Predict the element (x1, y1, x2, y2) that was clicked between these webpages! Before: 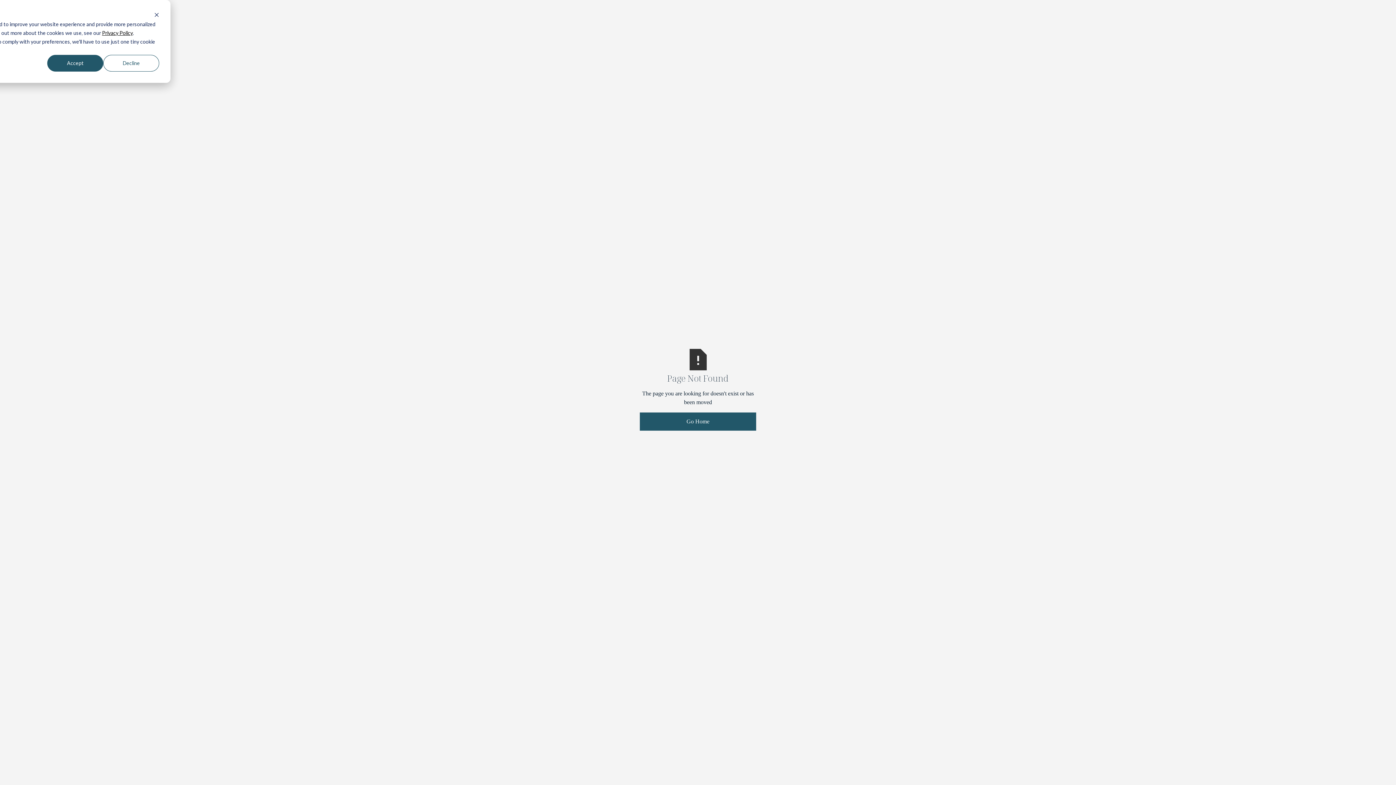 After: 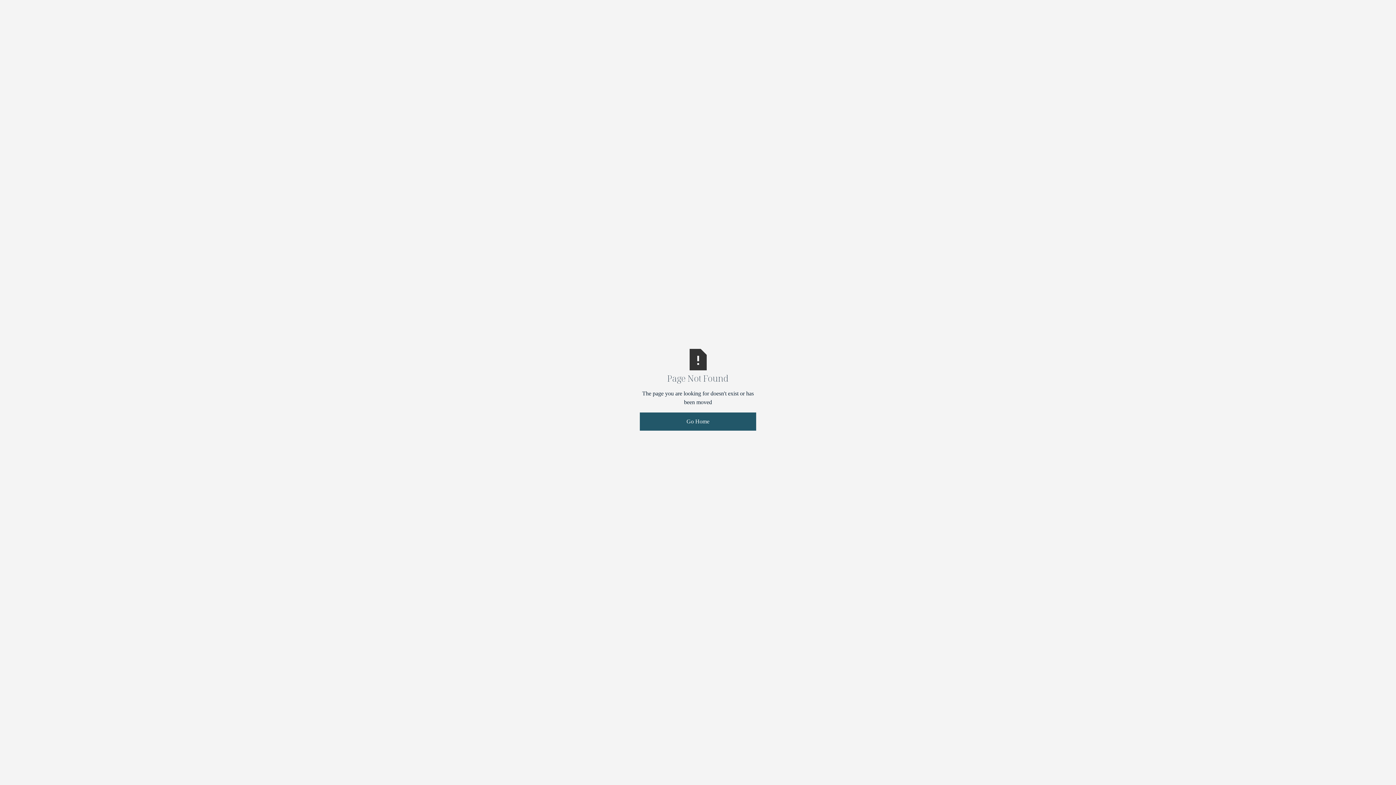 Action: bbox: (154, 11, 159, 19) label: Dismiss cookie banner